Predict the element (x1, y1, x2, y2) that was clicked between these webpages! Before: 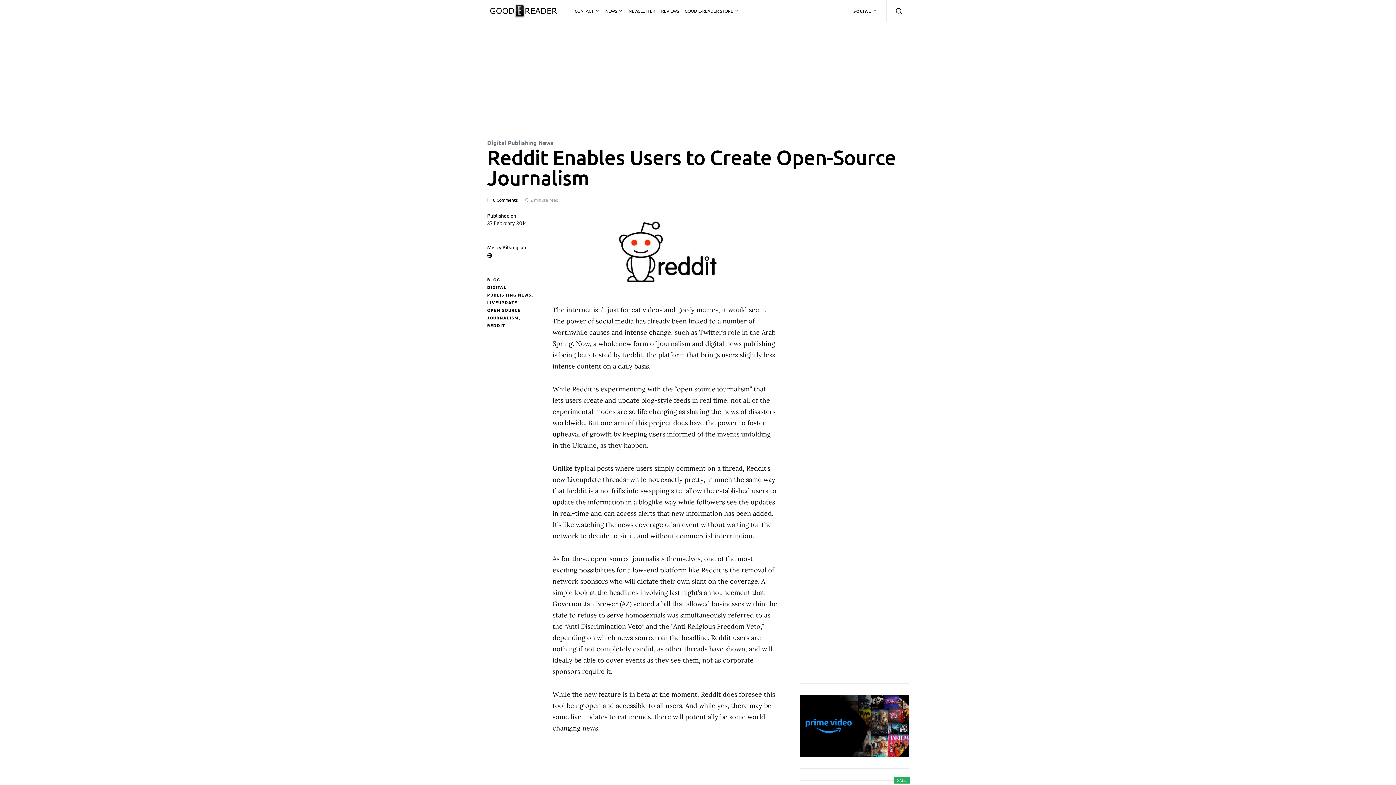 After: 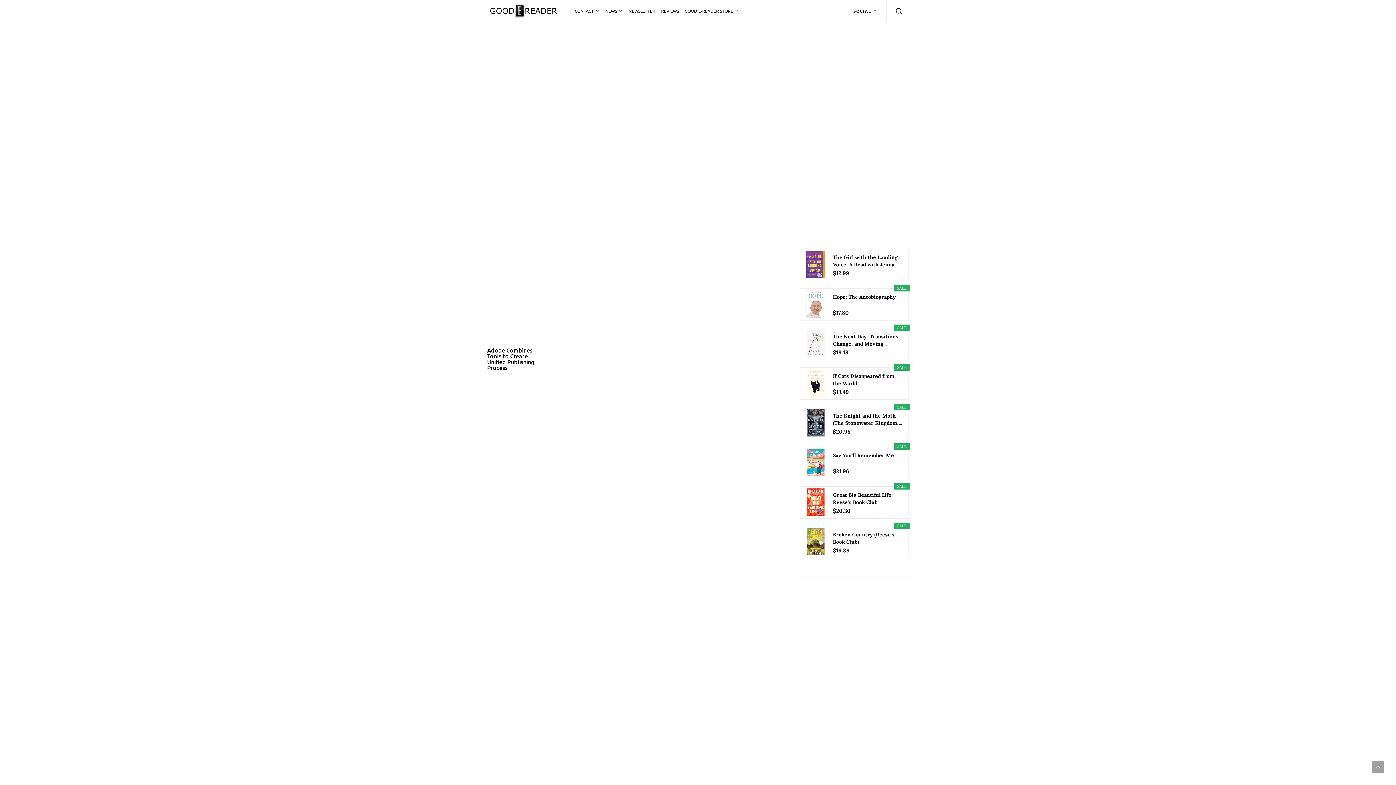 Action: label: 0 Comments bbox: (493, 196, 517, 203)